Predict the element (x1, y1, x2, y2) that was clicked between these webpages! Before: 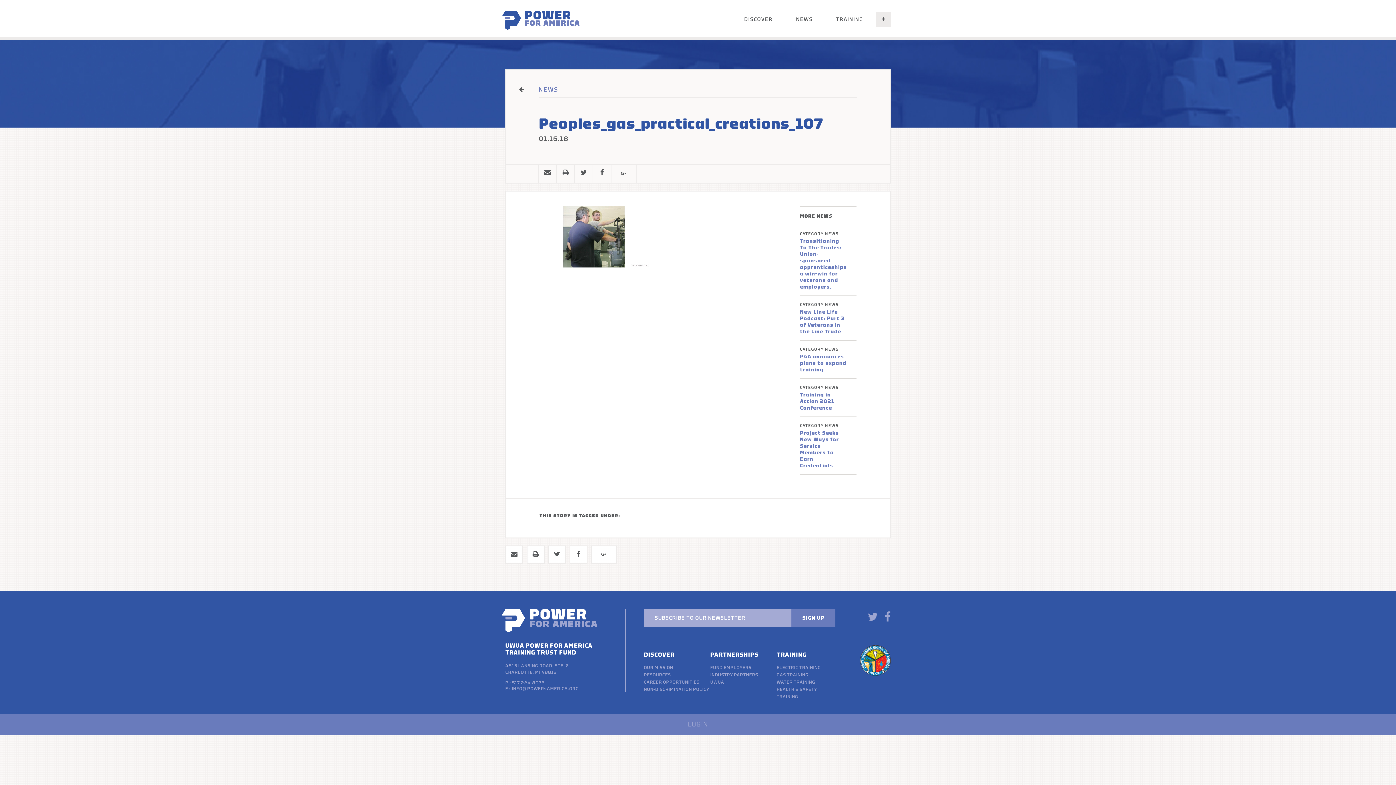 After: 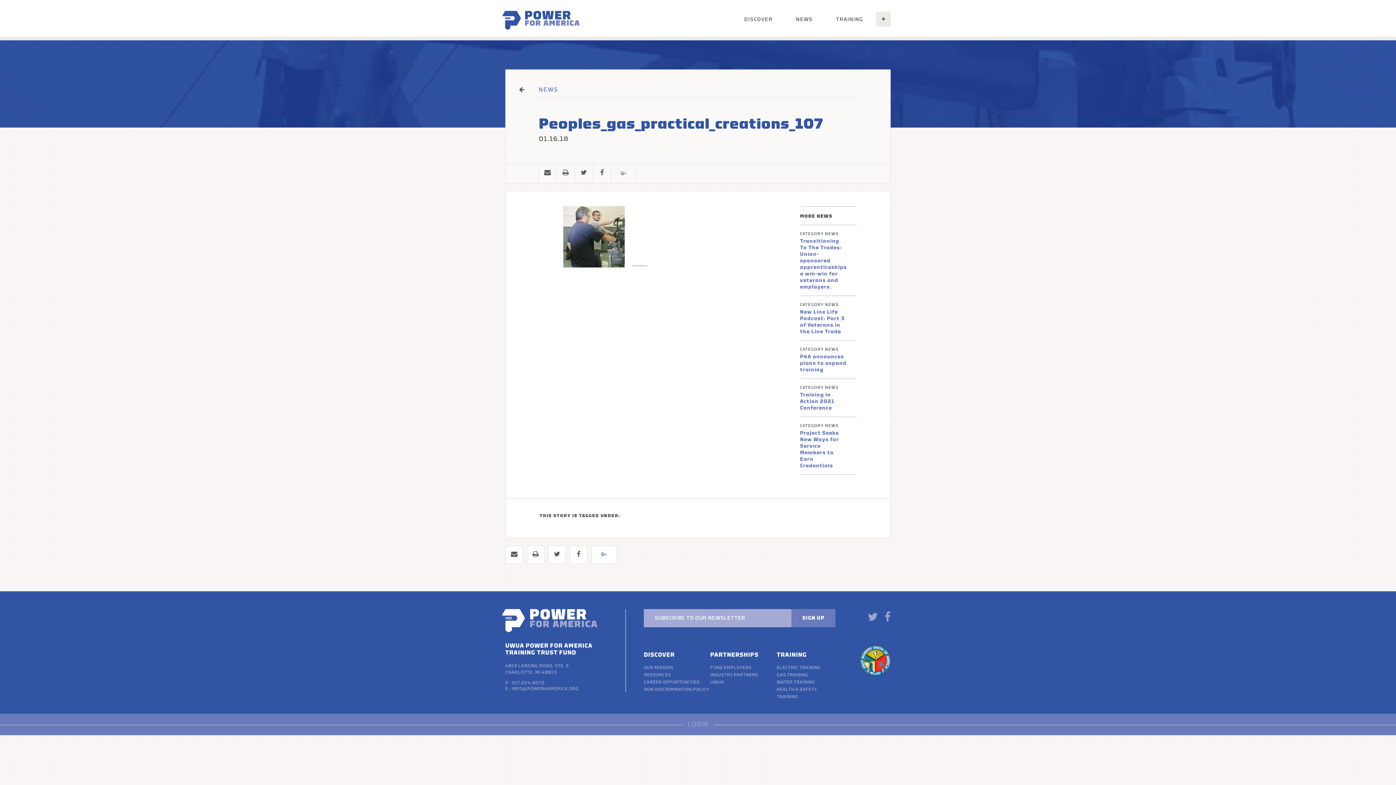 Action: bbox: (592, 546, 616, 563)